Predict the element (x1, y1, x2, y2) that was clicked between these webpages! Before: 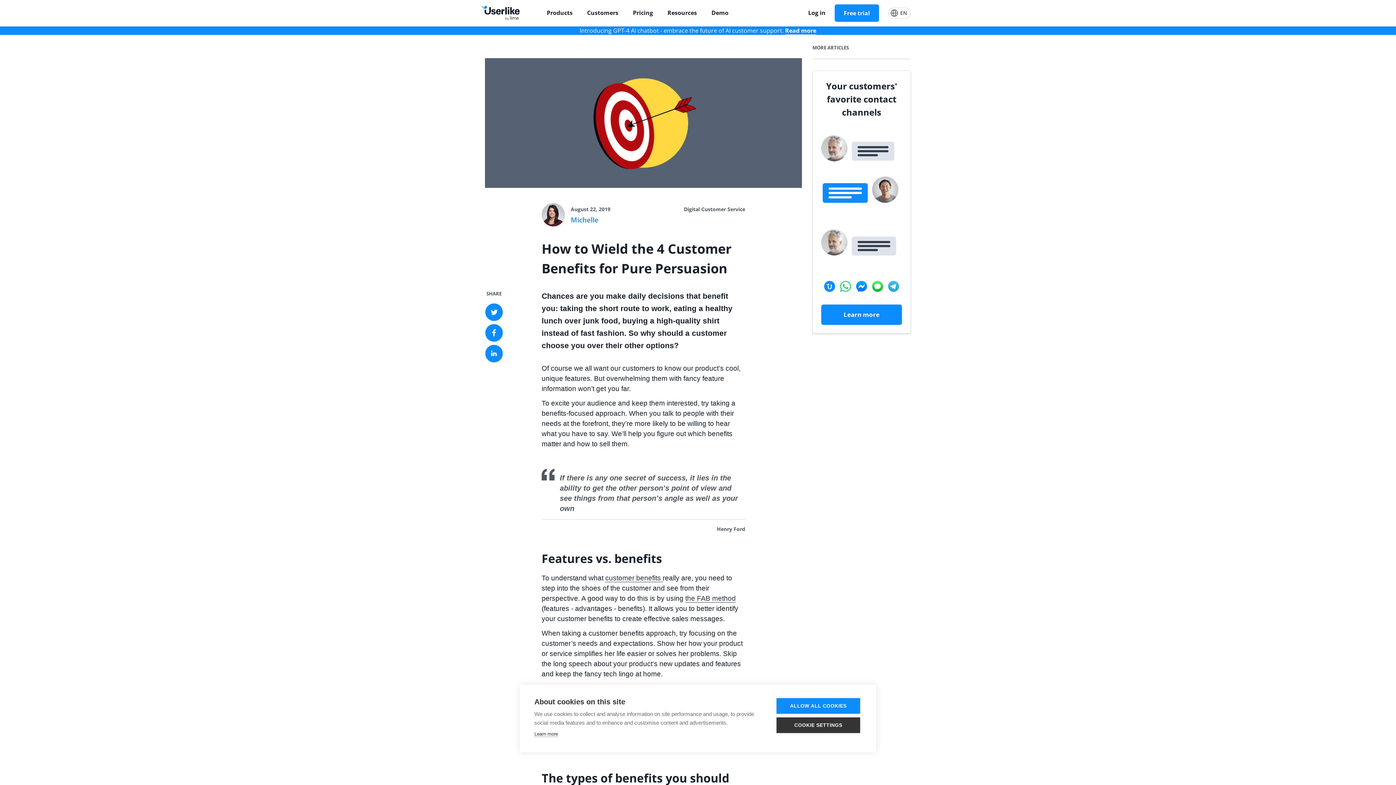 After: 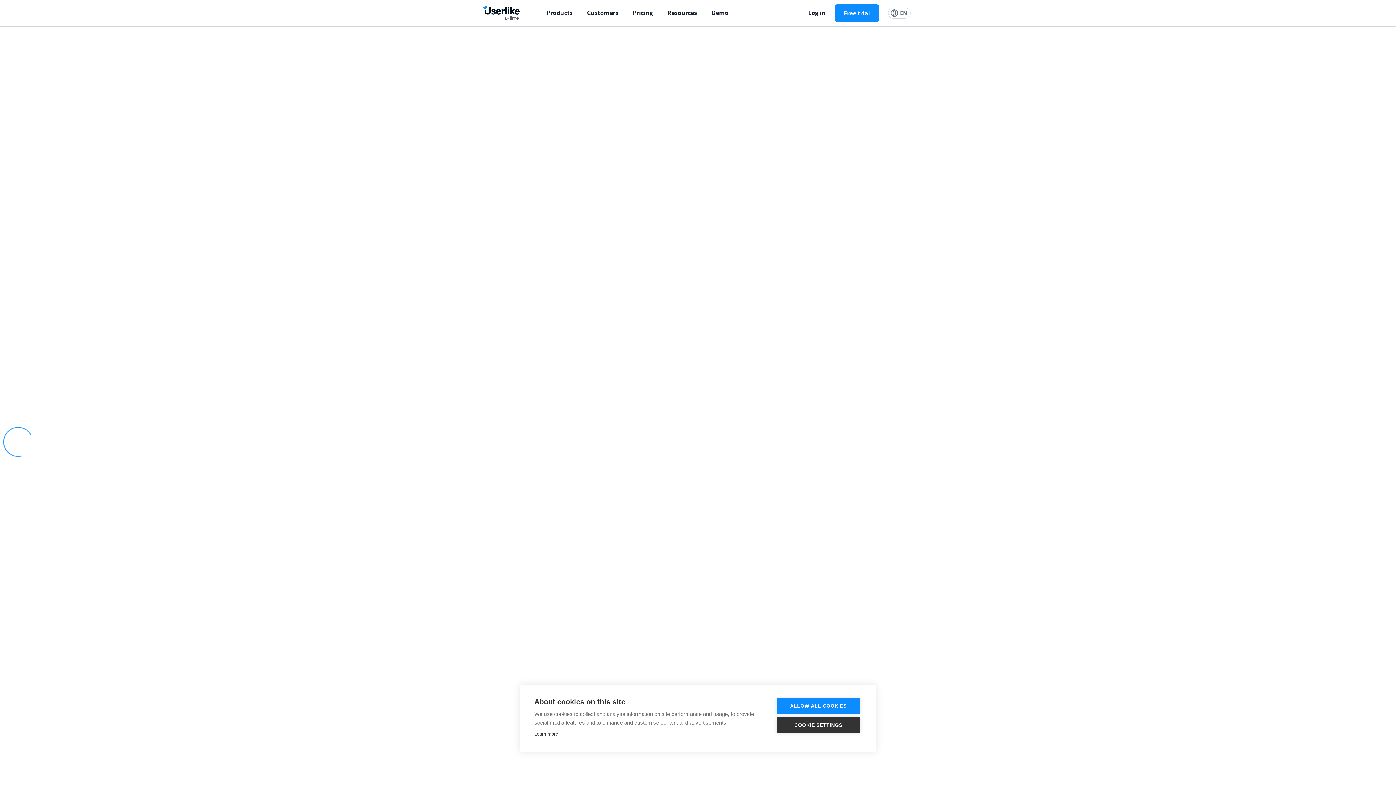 Action: bbox: (474, 0, 527, 24)